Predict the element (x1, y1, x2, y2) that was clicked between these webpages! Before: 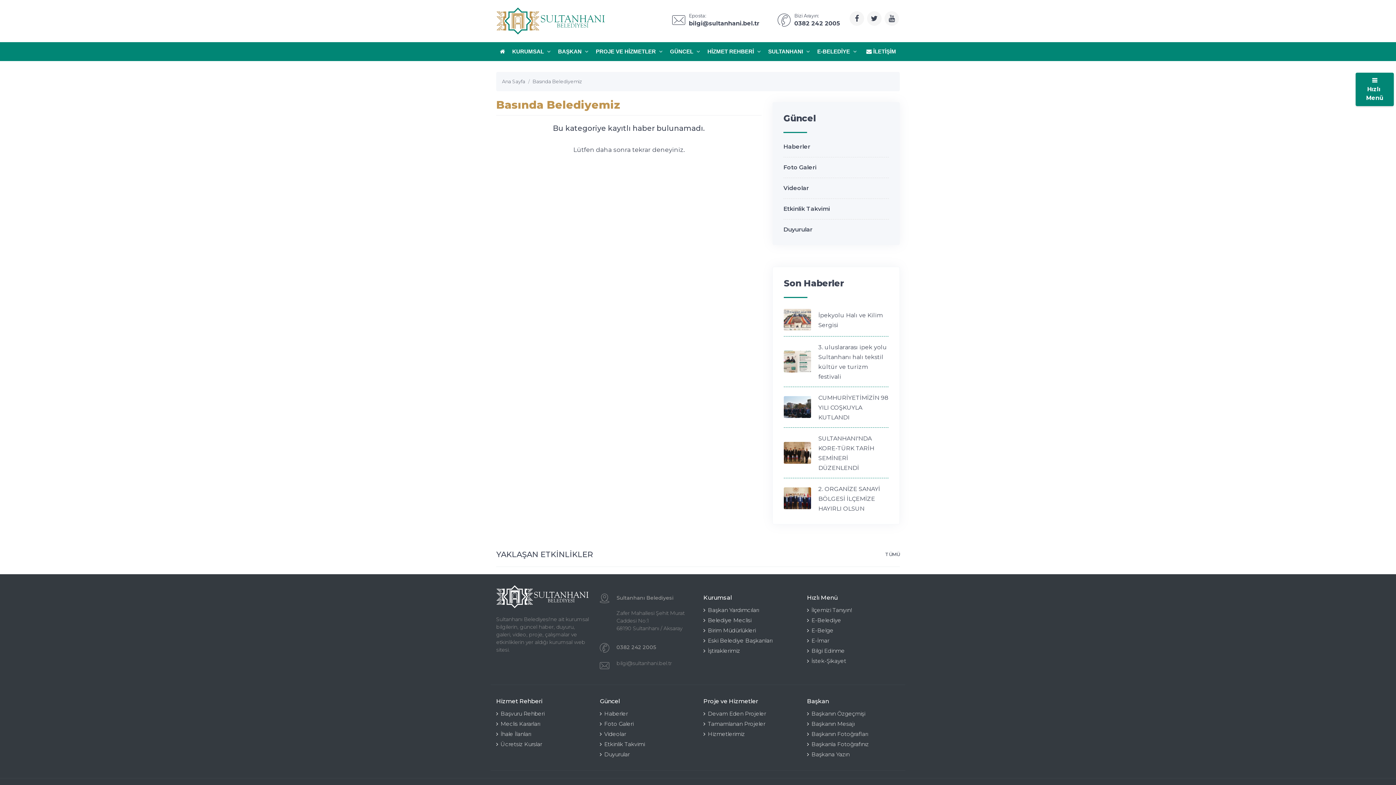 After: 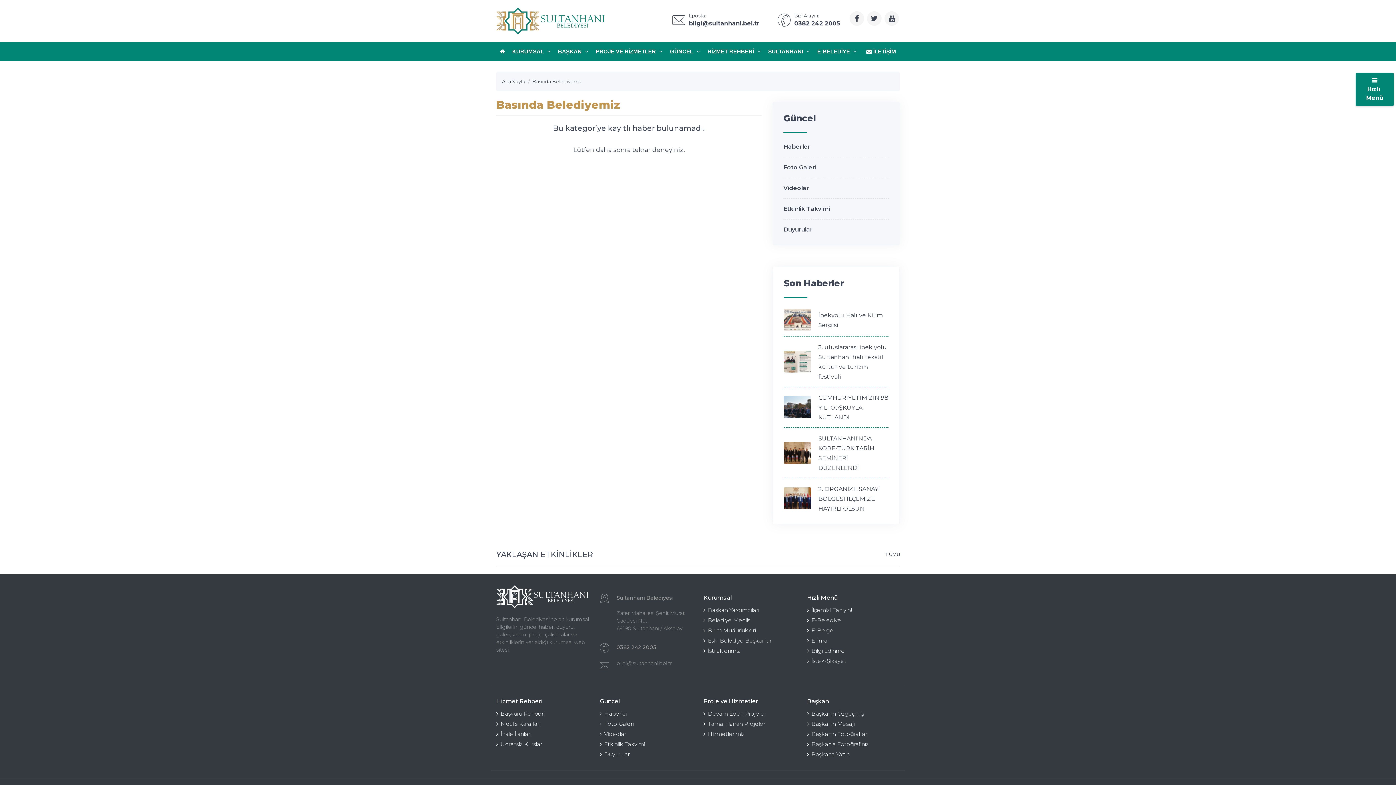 Action: label: 0382 242 2005 bbox: (616, 644, 656, 650)